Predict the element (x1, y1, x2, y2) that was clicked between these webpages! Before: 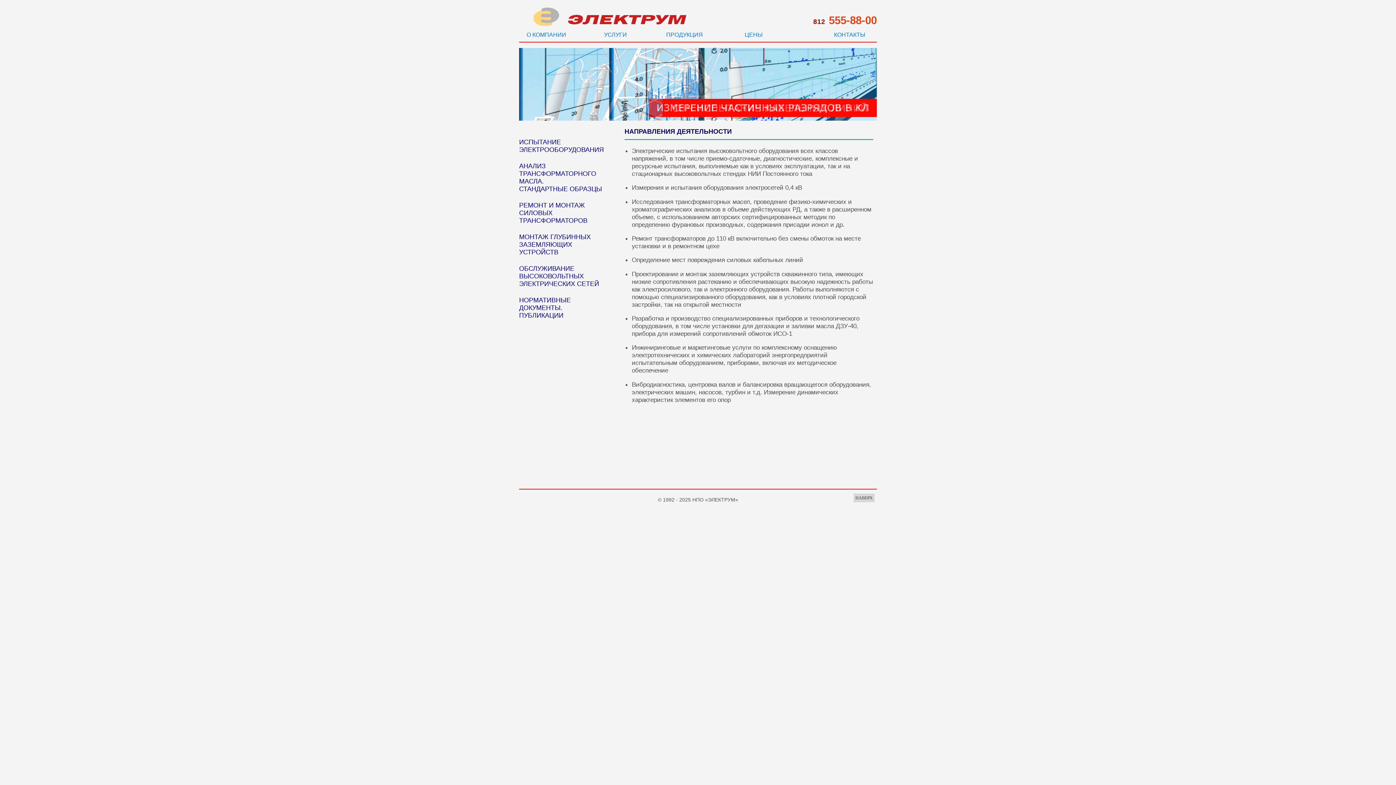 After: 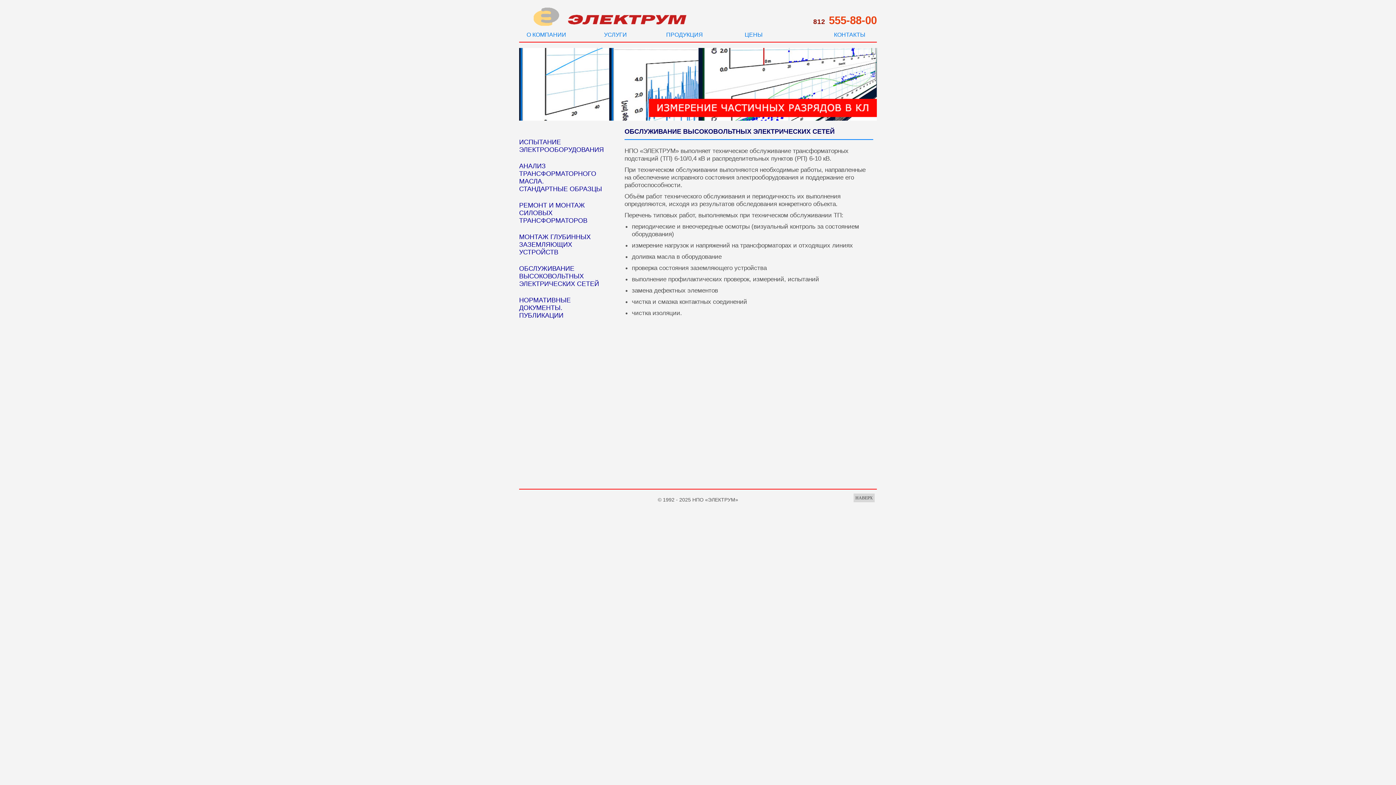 Action: label: ОБСЛУЖИВАНИЕ ВЫСОКОВОЛЬТНЫХ ЭЛЕКТРИЧЕСКИХ СЕТЕЙ bbox: (512, 260, 613, 292)